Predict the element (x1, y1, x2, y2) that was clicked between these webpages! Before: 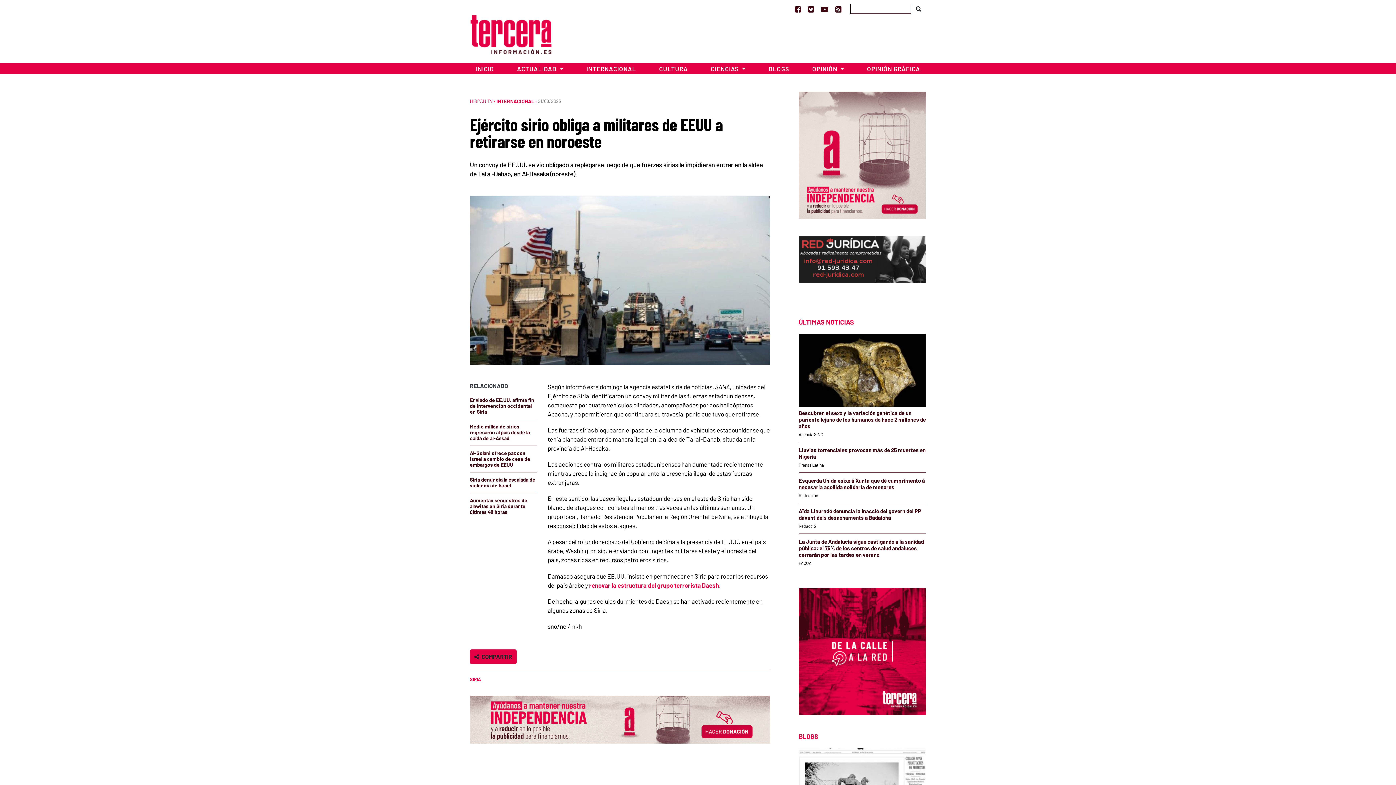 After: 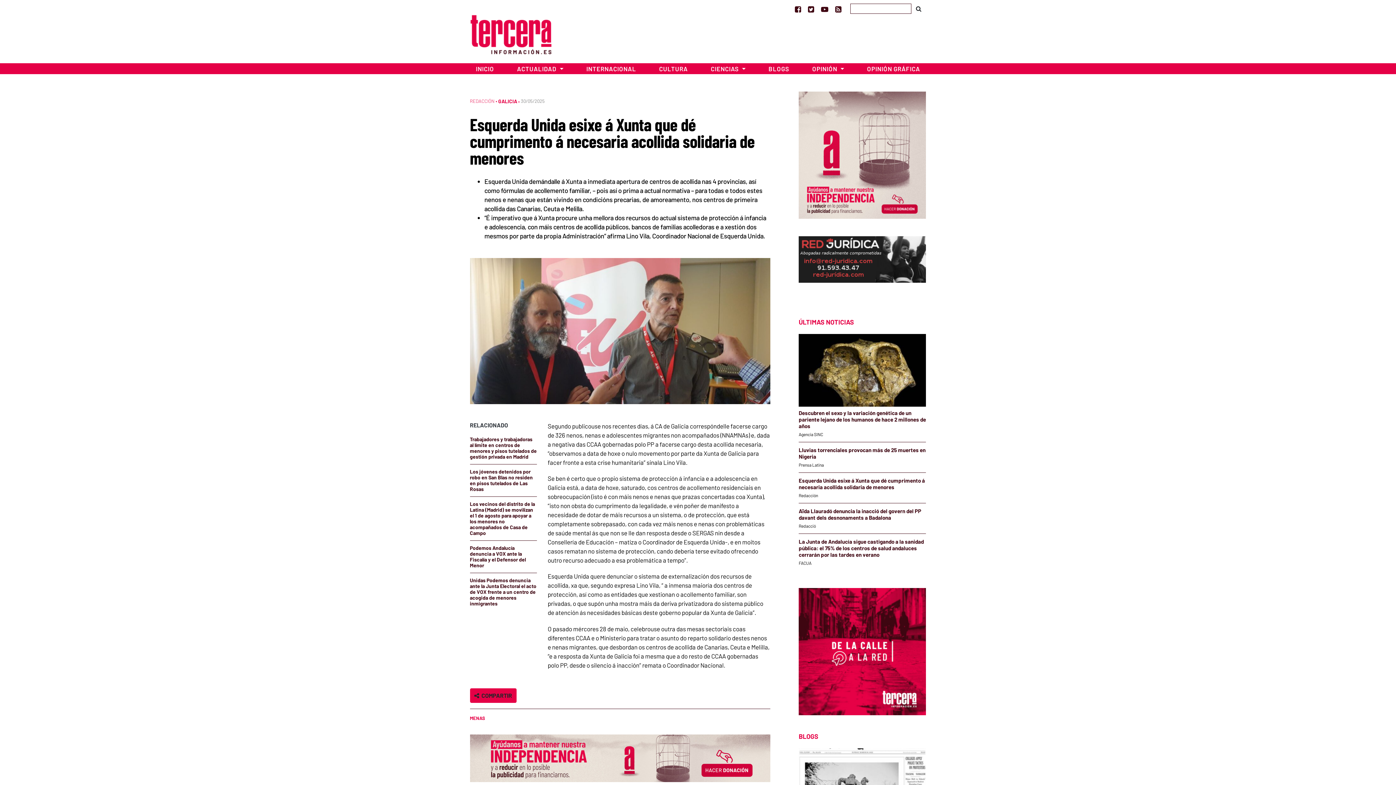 Action: label: Esquerda Unida esixe á Xunta que dé cumprimento á necesaria acollida solidaria de menores bbox: (798, 477, 925, 490)